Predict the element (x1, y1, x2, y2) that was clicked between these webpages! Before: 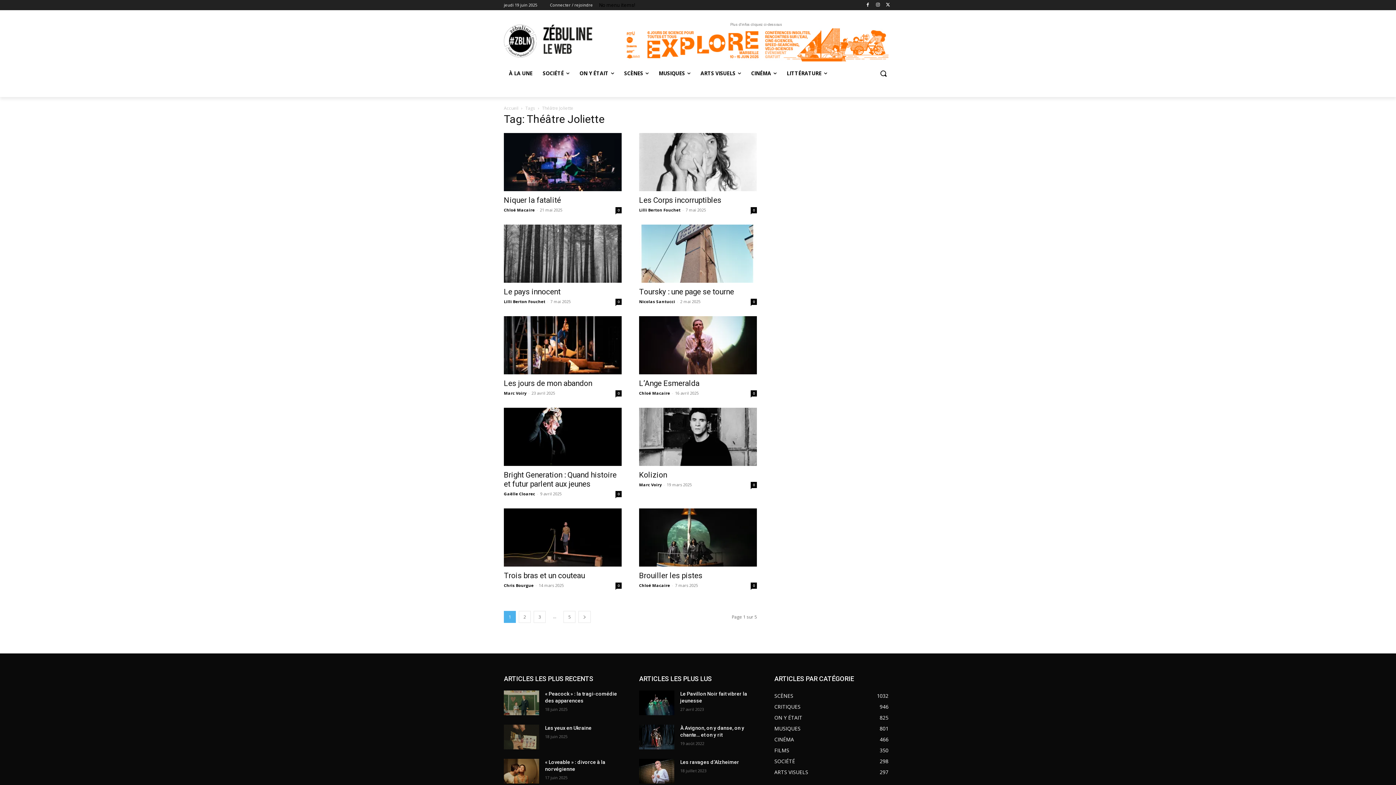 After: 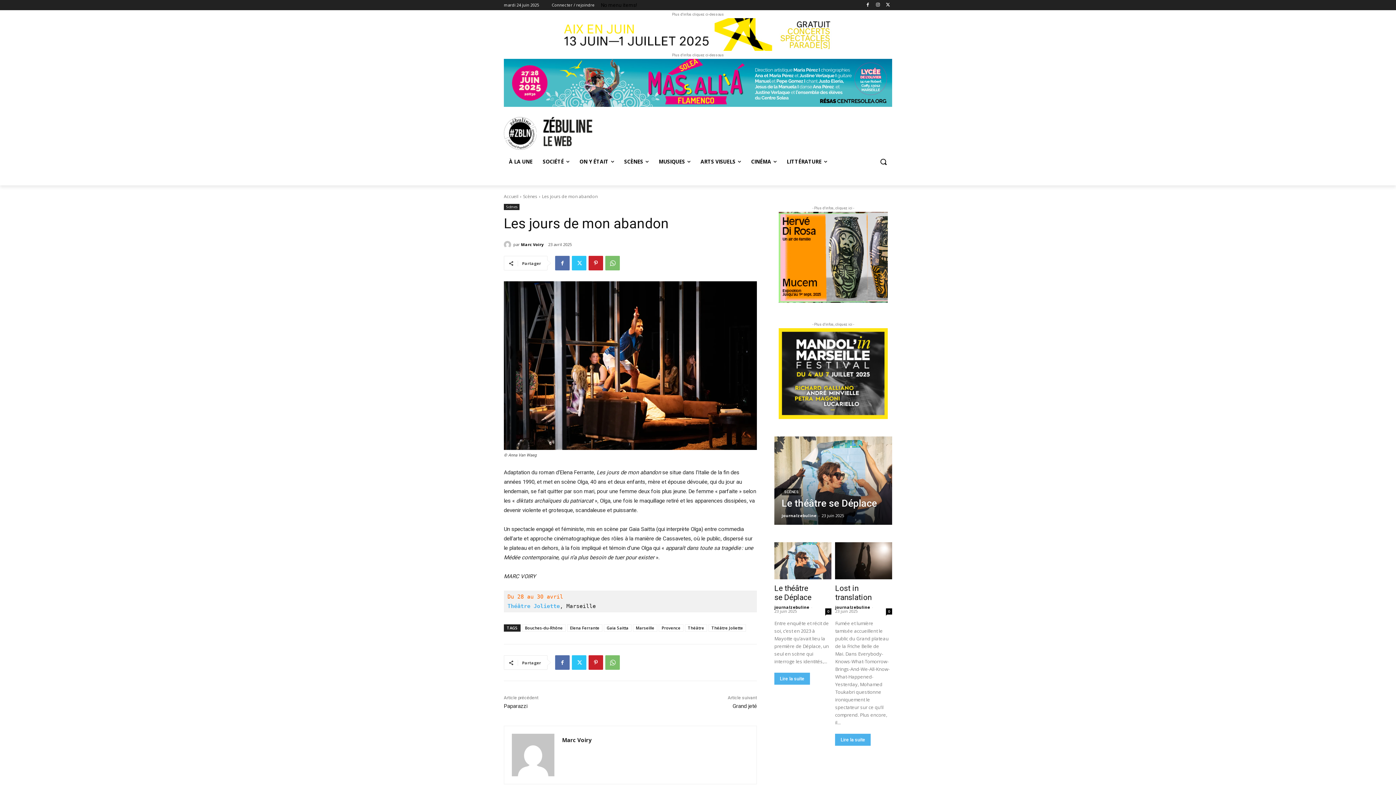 Action: bbox: (615, 390, 621, 396) label: 0